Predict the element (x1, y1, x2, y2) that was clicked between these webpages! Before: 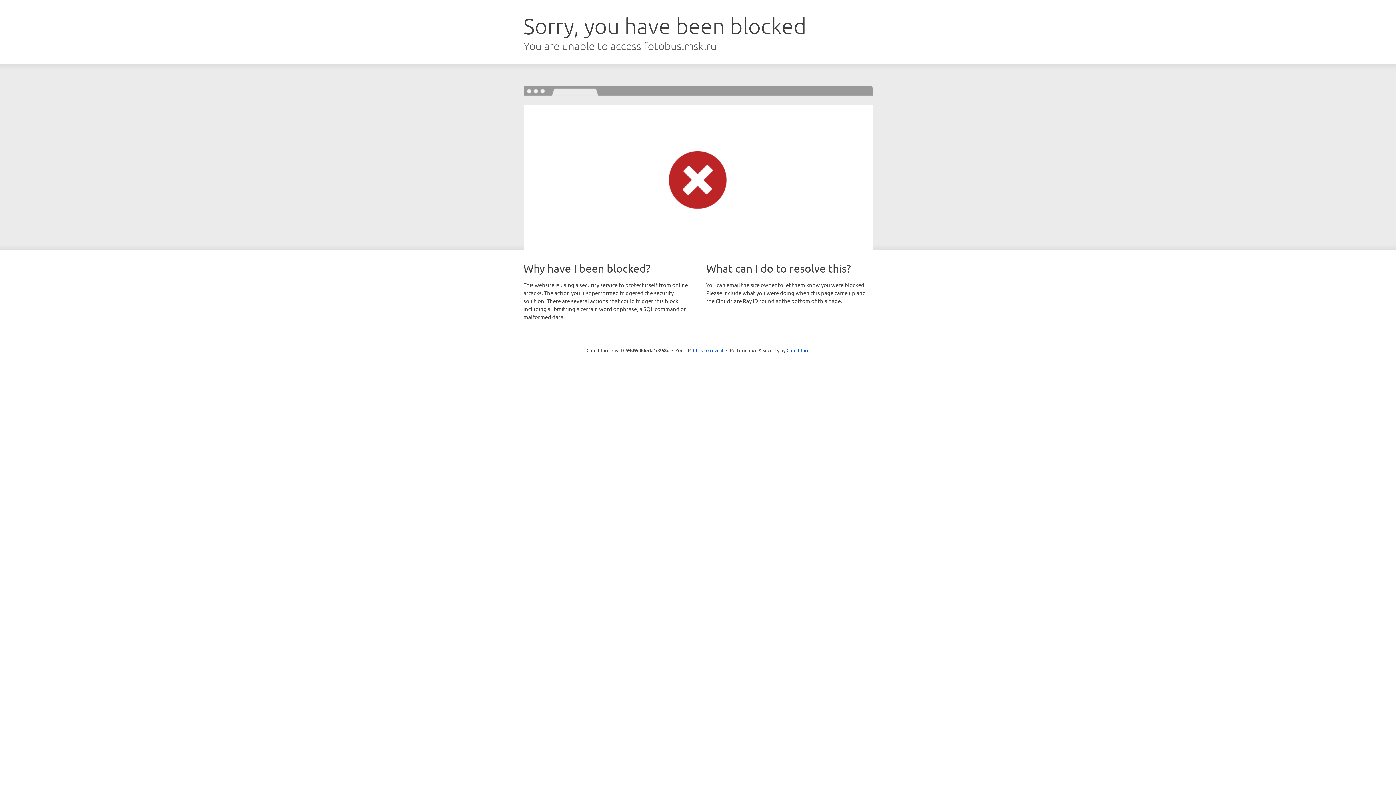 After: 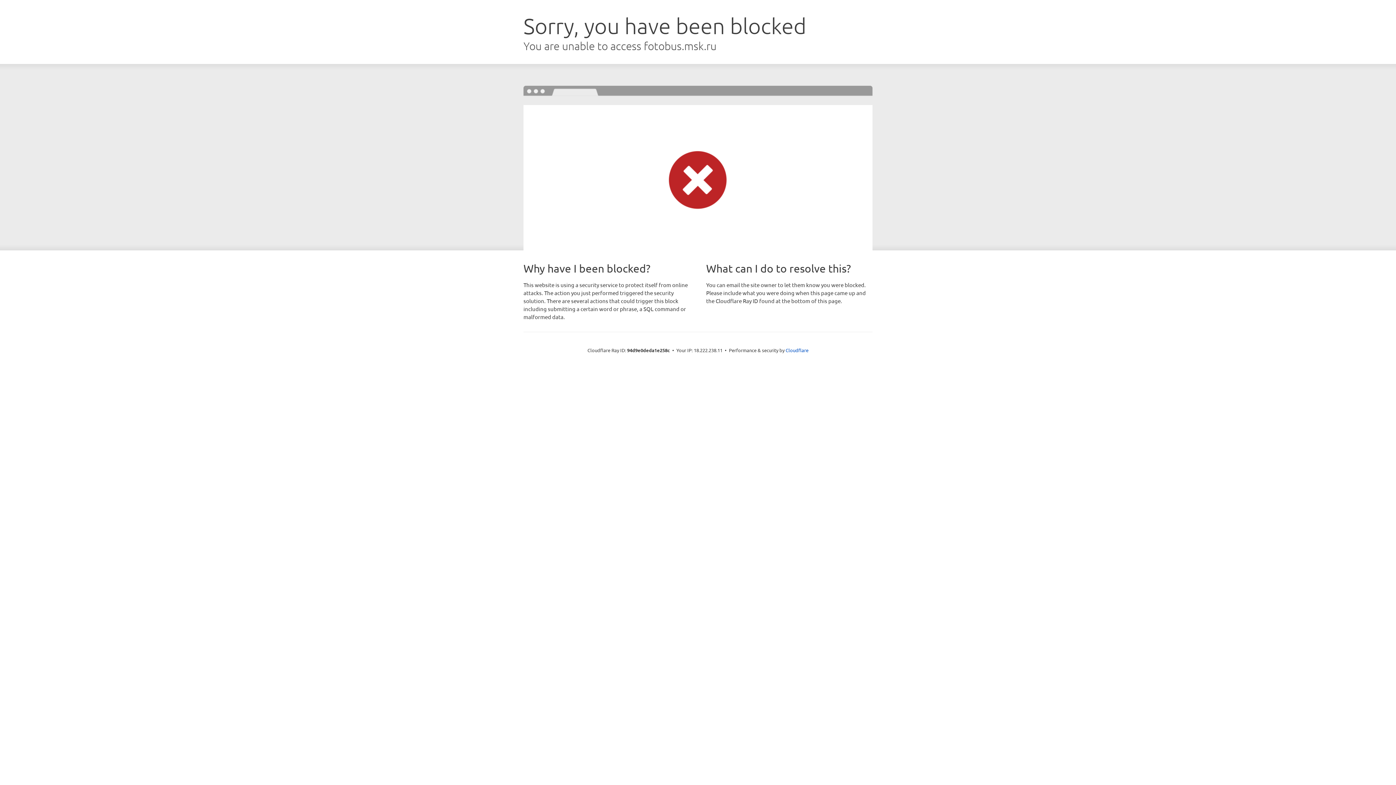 Action: label: Click to reveal bbox: (693, 346, 723, 353)